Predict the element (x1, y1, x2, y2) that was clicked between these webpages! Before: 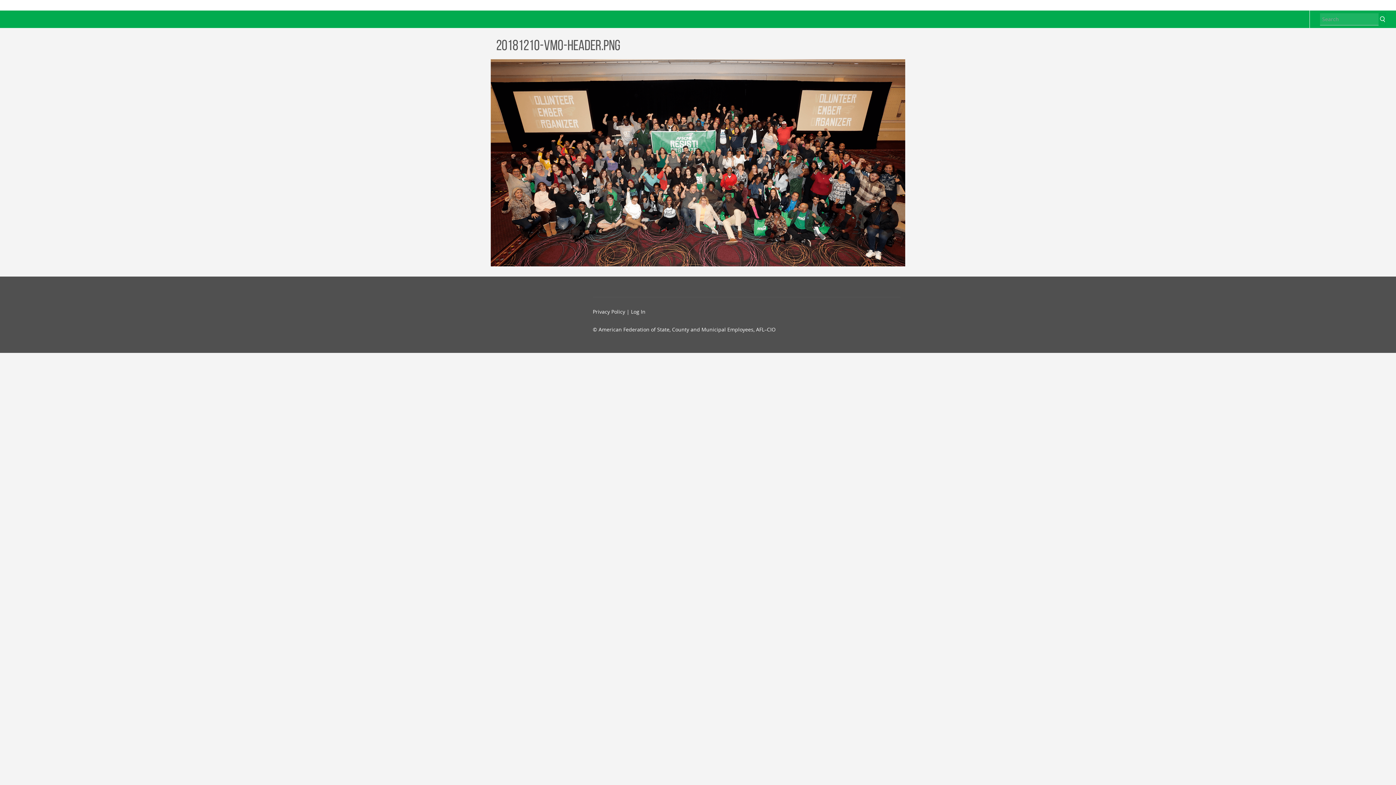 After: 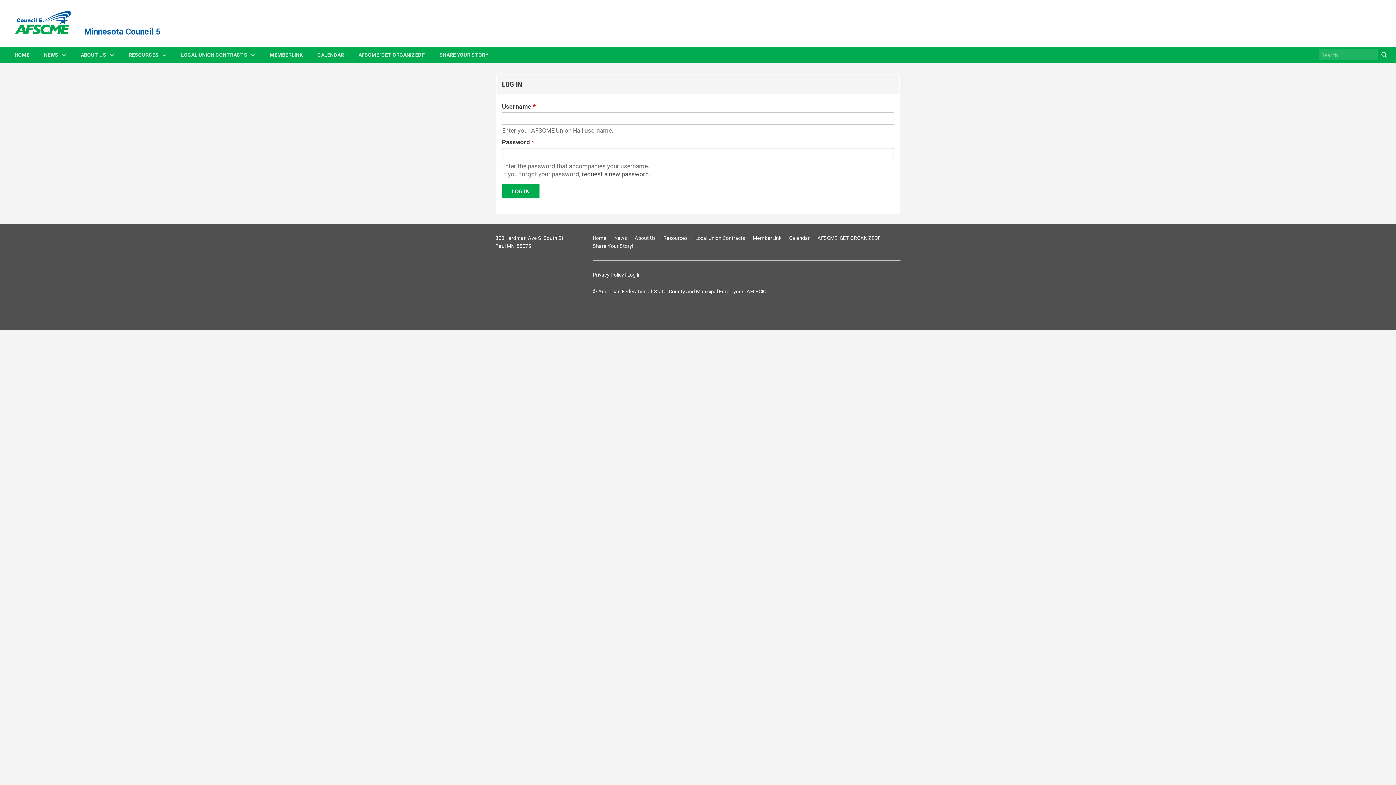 Action: bbox: (631, 308, 645, 315) label: Log In